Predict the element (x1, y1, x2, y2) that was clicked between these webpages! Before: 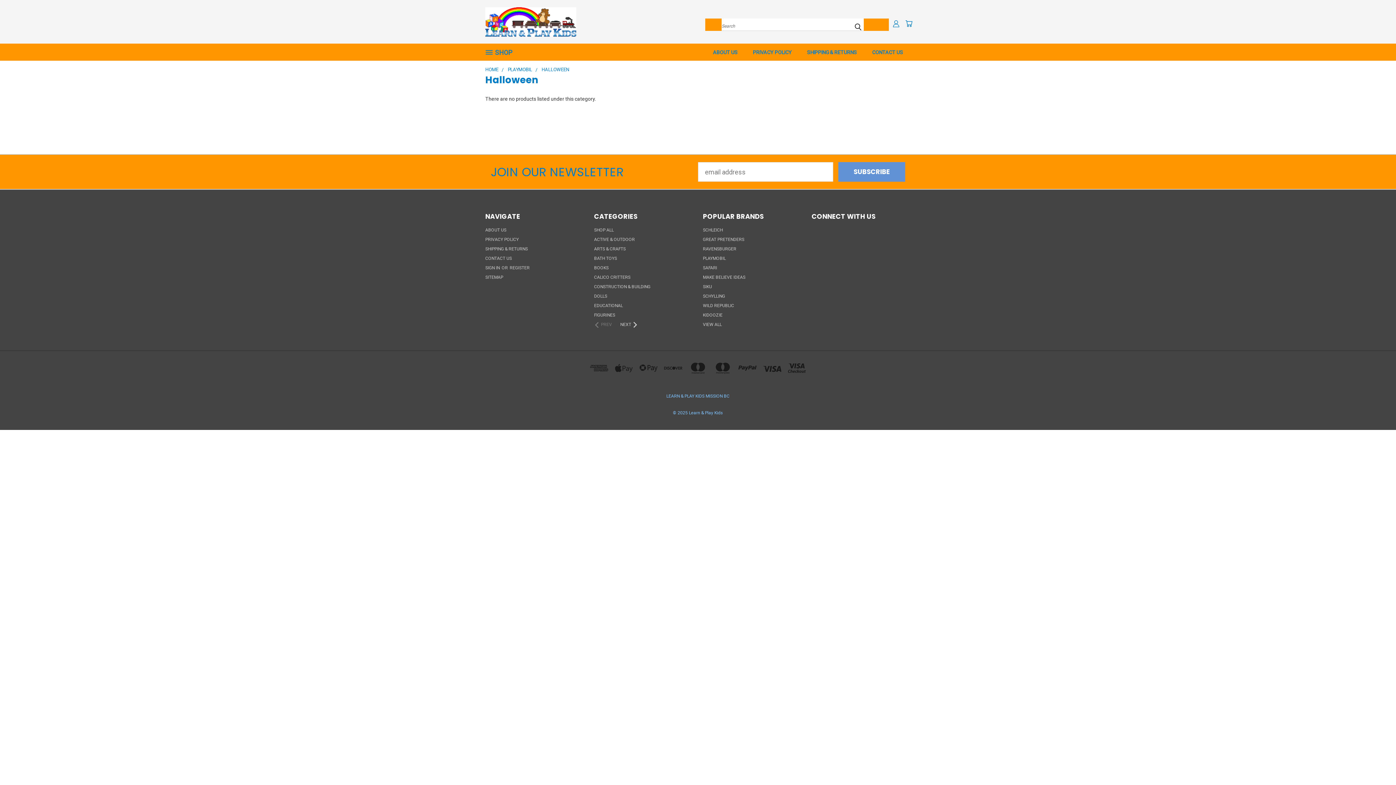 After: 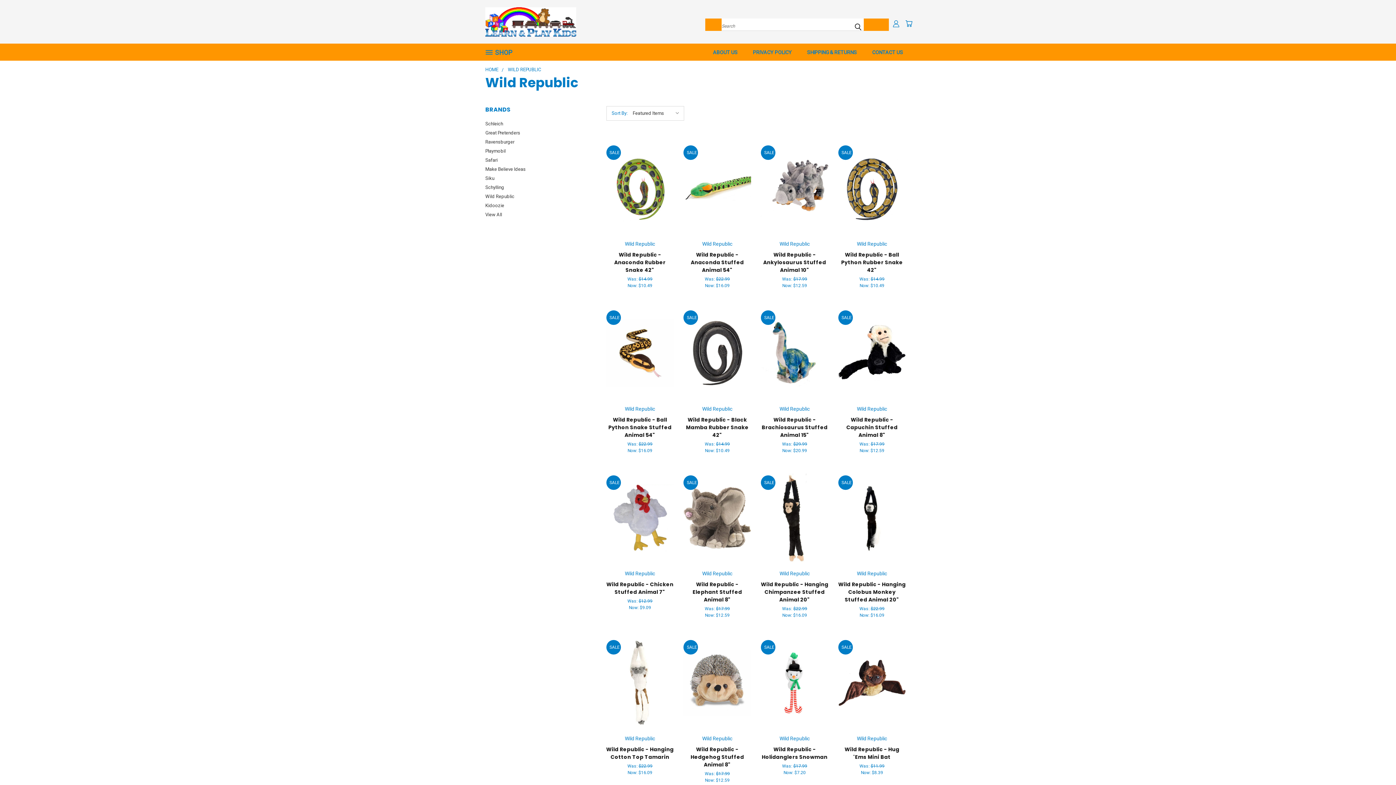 Action: bbox: (703, 303, 734, 311) label: WILD REPUBLIC